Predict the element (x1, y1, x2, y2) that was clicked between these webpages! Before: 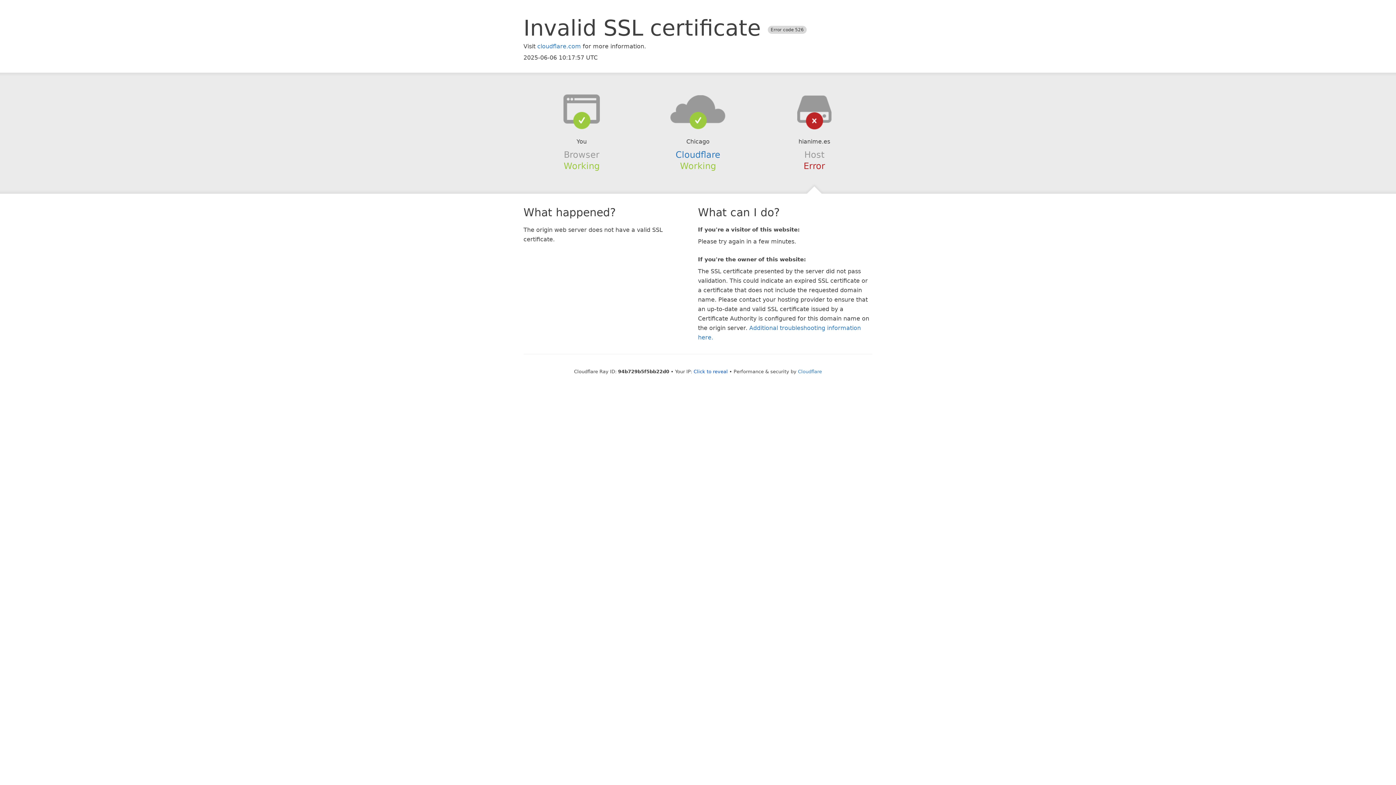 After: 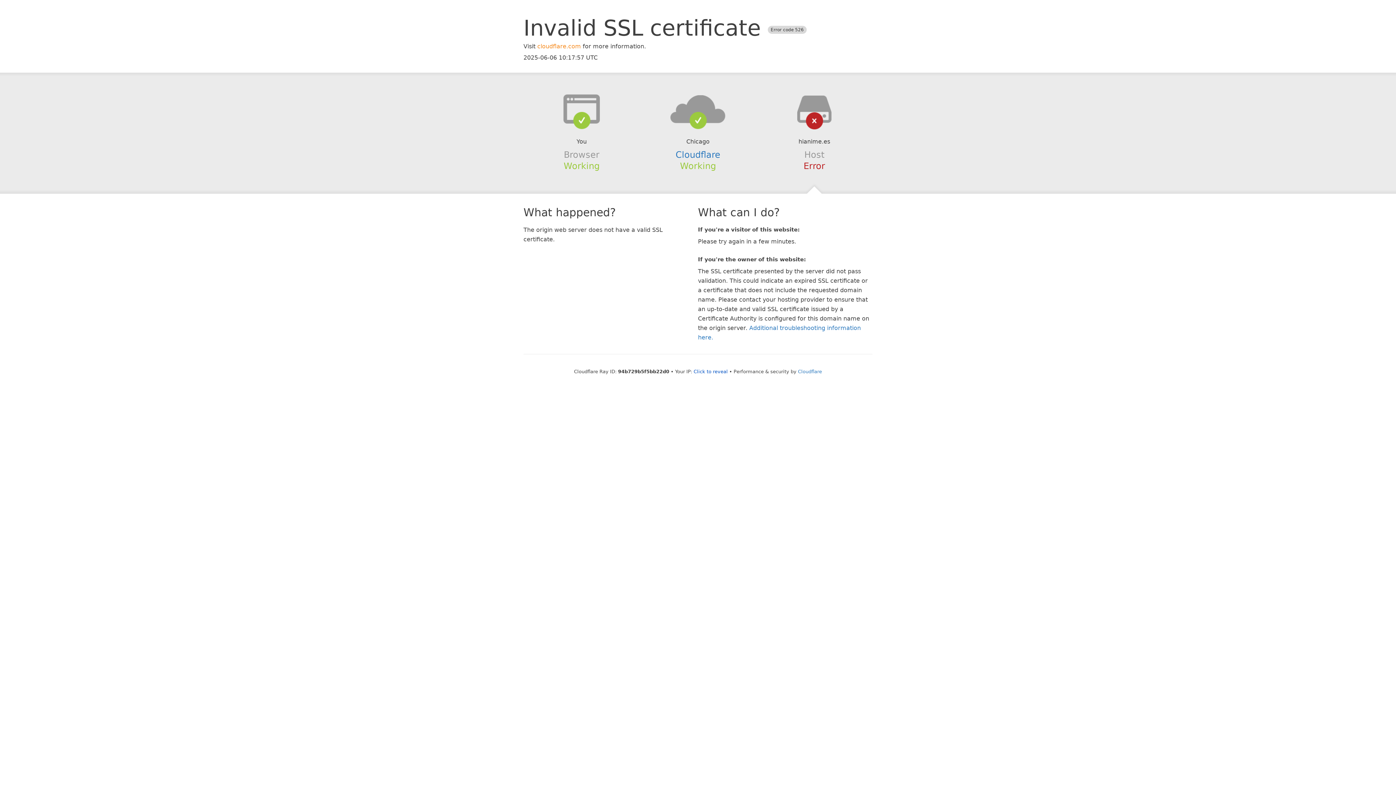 Action: bbox: (537, 42, 581, 49) label: cloudflare.com